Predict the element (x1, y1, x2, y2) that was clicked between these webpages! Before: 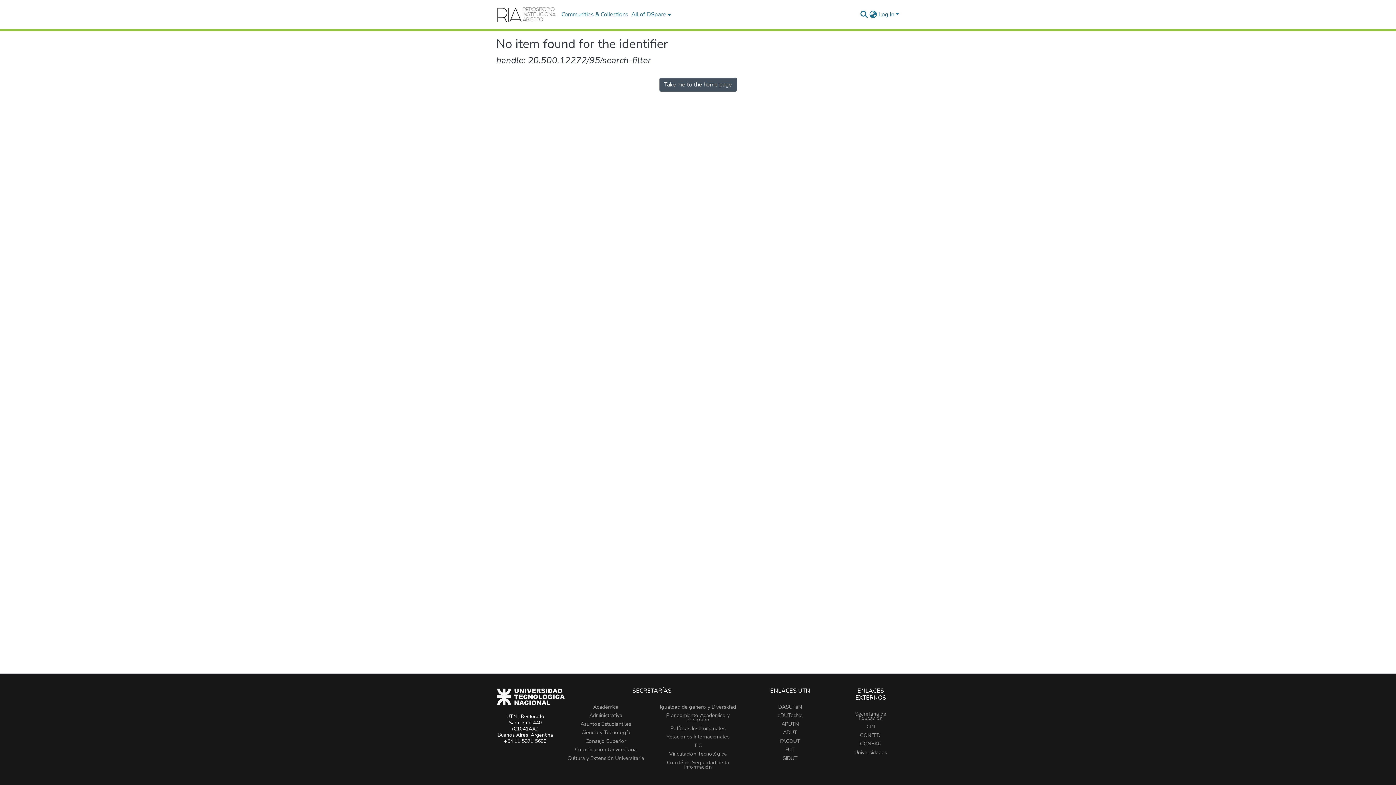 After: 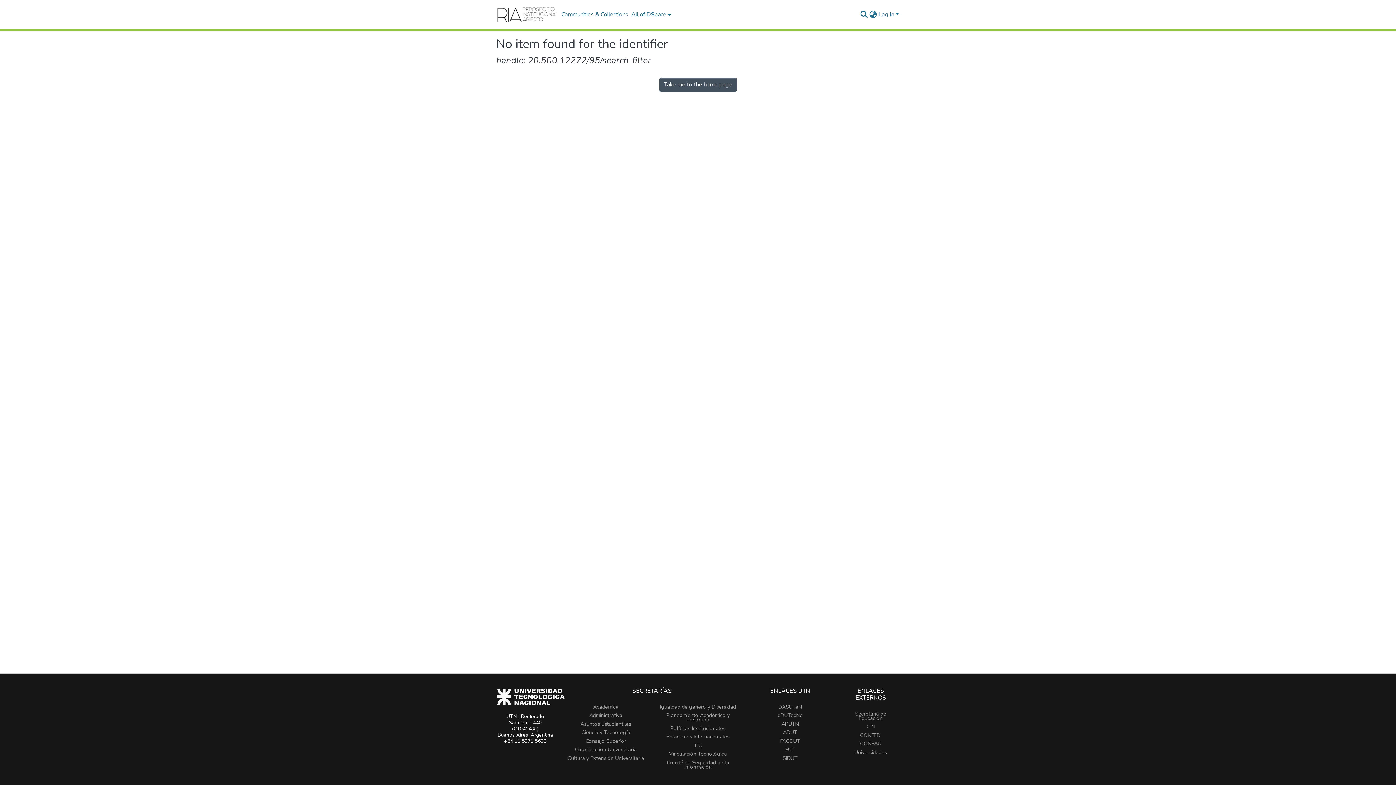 Action: bbox: (694, 742, 702, 749) label: TIC